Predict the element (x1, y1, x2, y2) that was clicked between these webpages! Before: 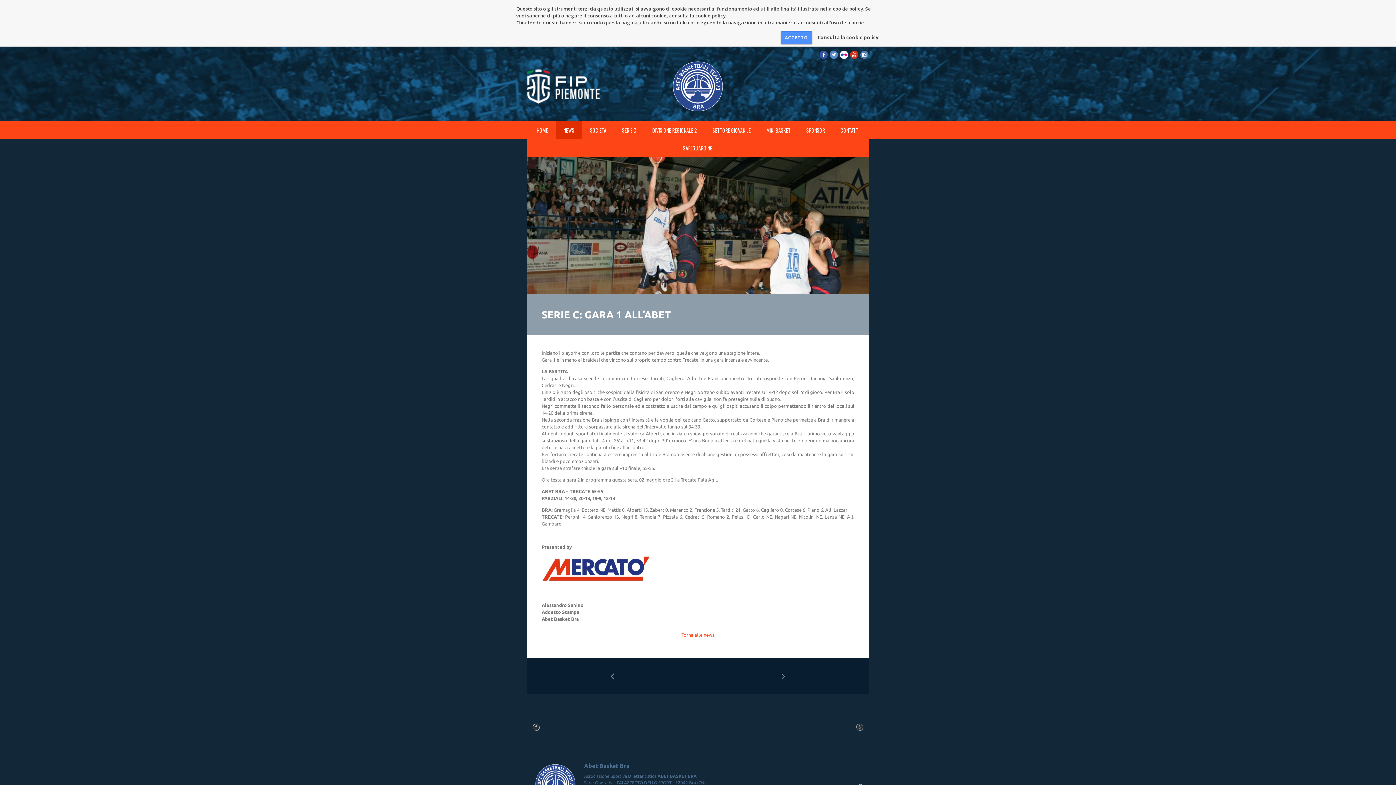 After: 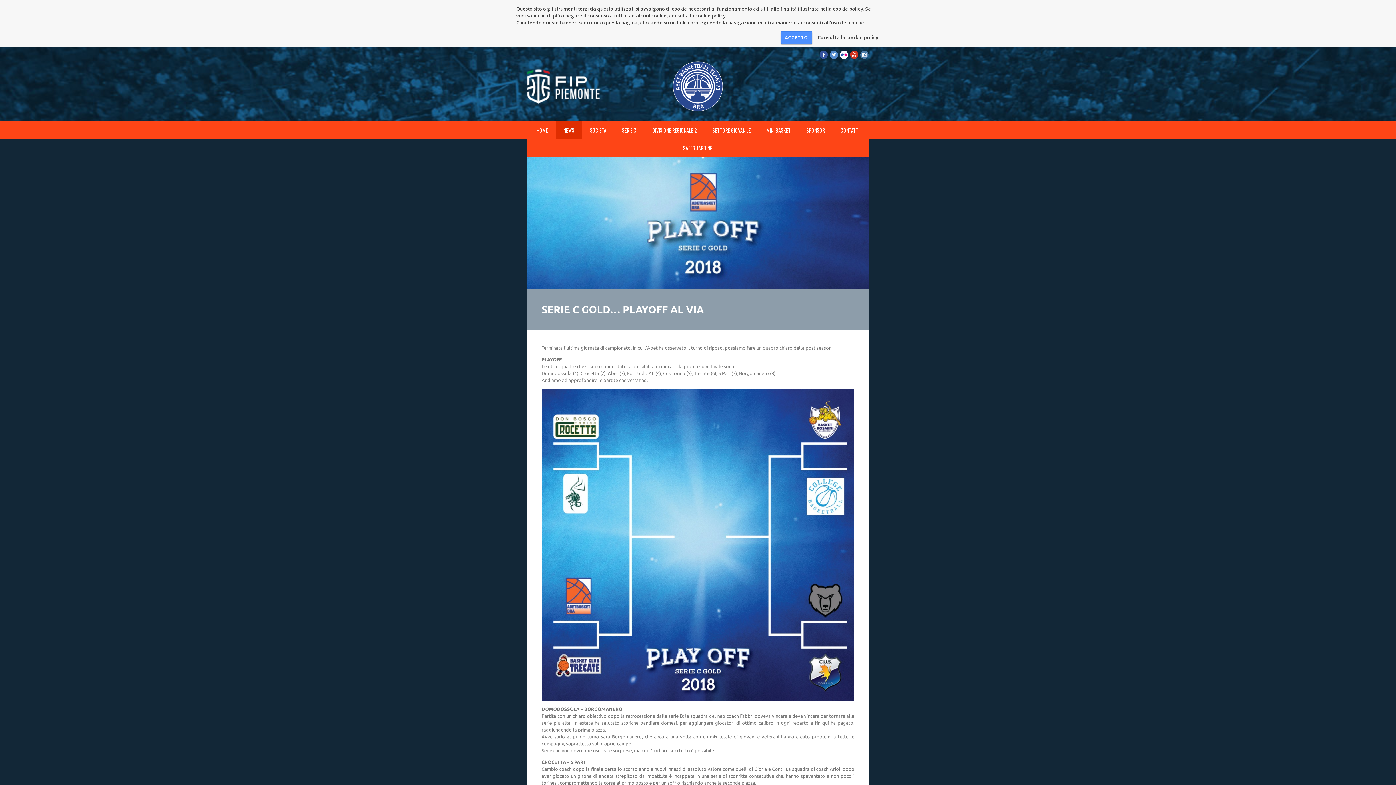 Action: bbox: (527, 658, 697, 694)